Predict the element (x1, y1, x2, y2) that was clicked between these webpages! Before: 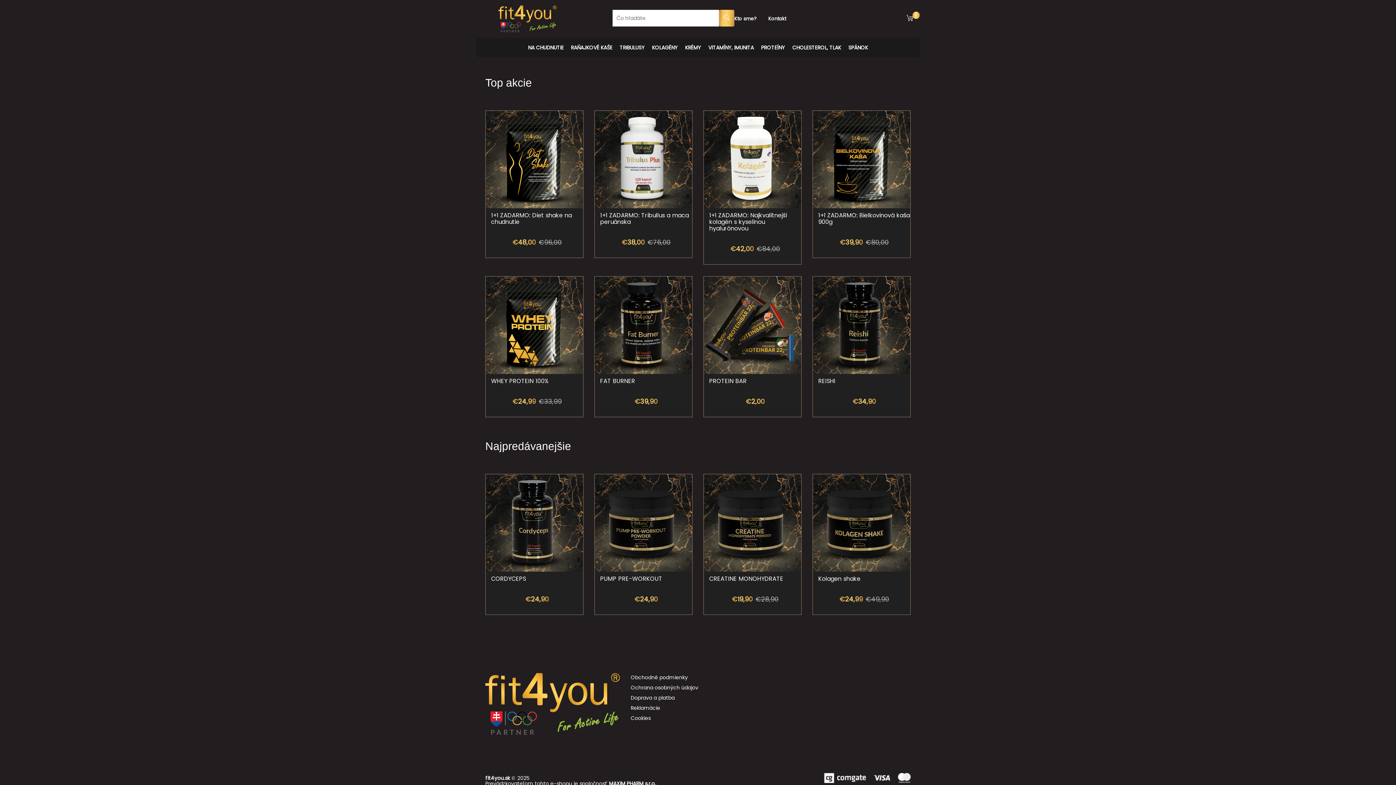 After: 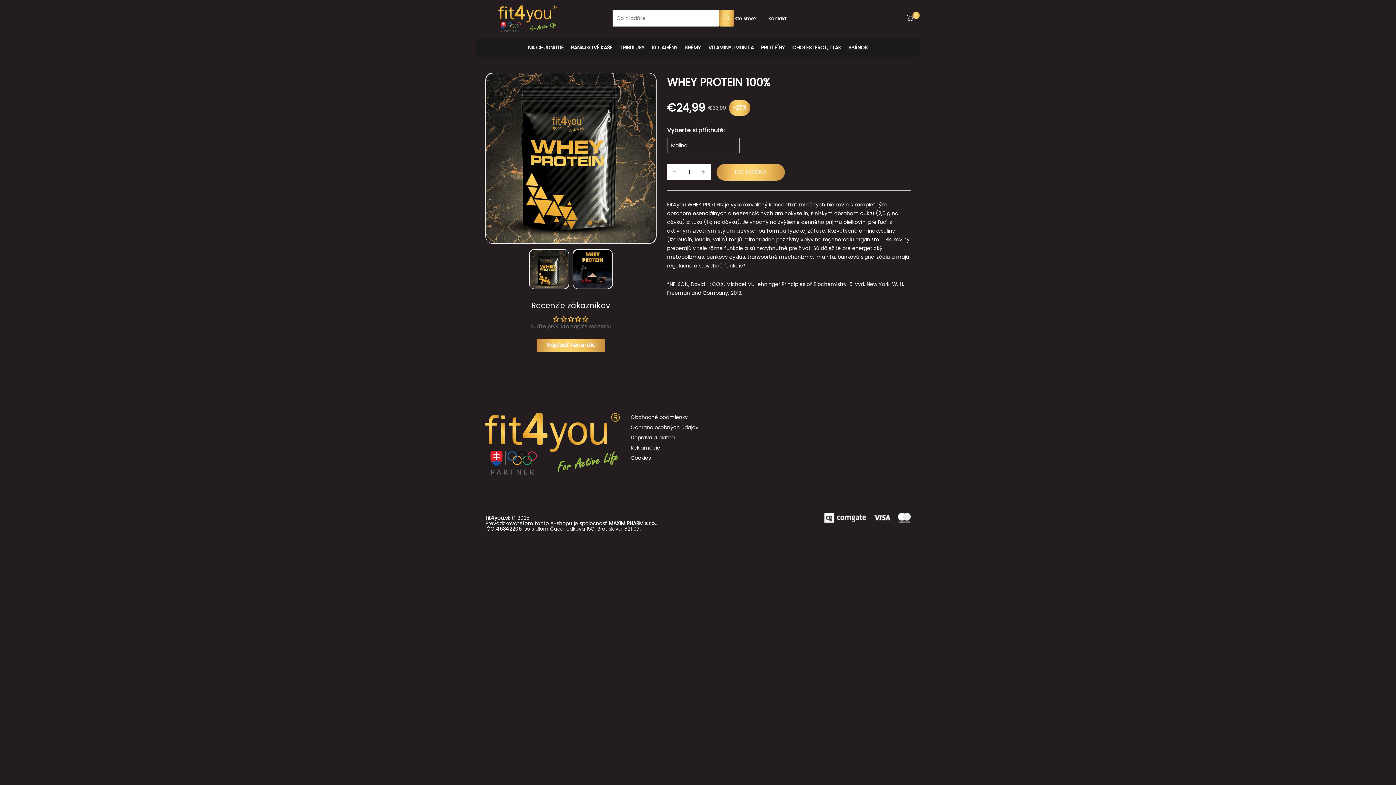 Action: bbox: (485, 276, 583, 374)